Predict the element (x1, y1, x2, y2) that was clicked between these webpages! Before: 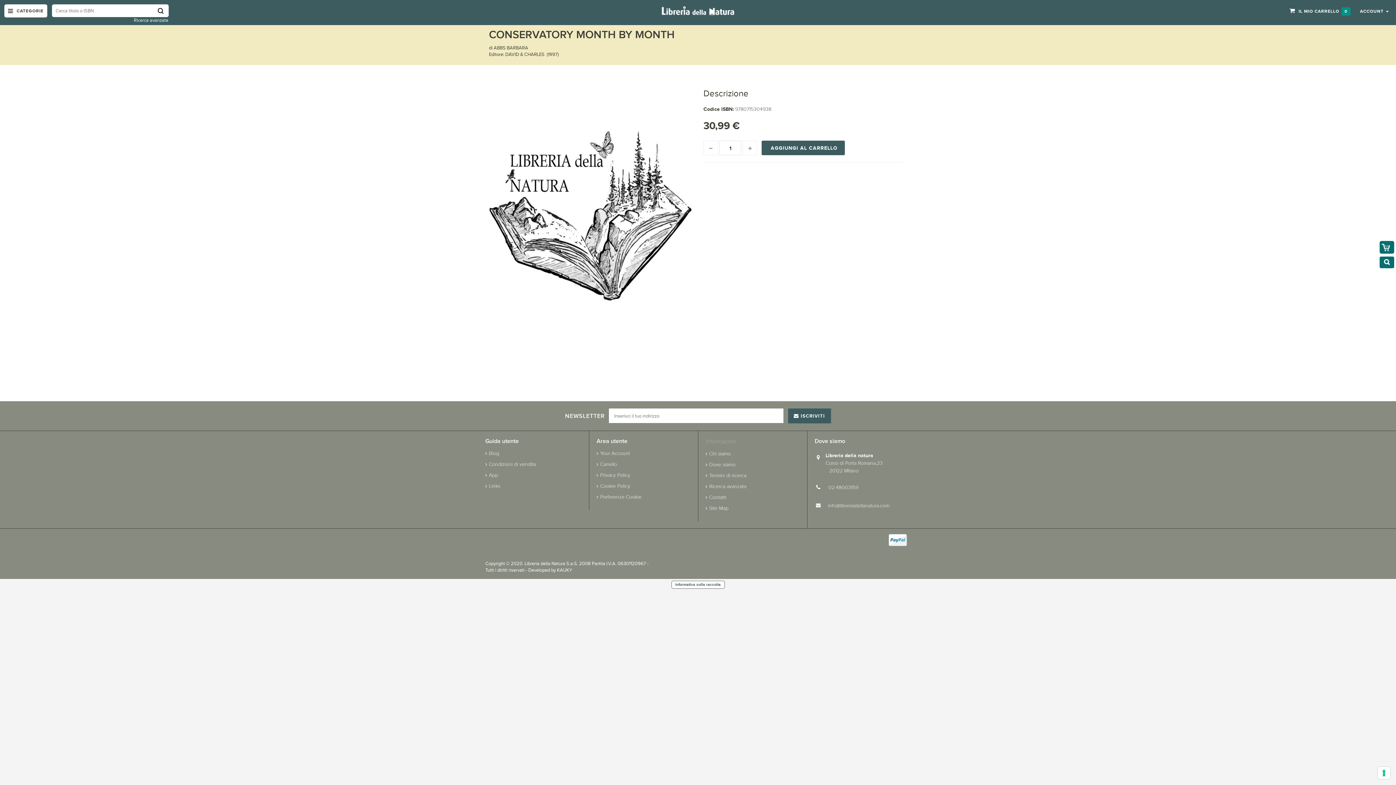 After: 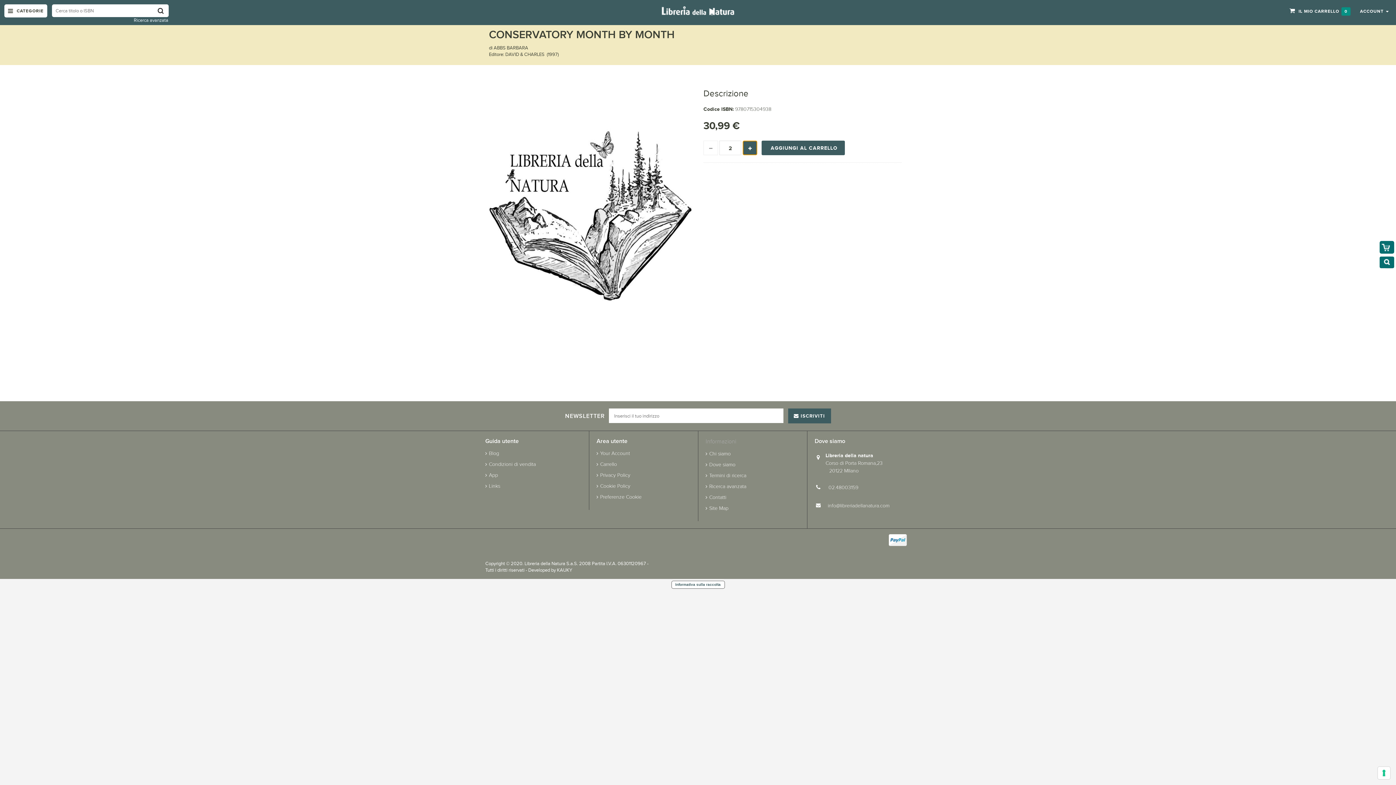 Action: bbox: (742, 140, 757, 155)